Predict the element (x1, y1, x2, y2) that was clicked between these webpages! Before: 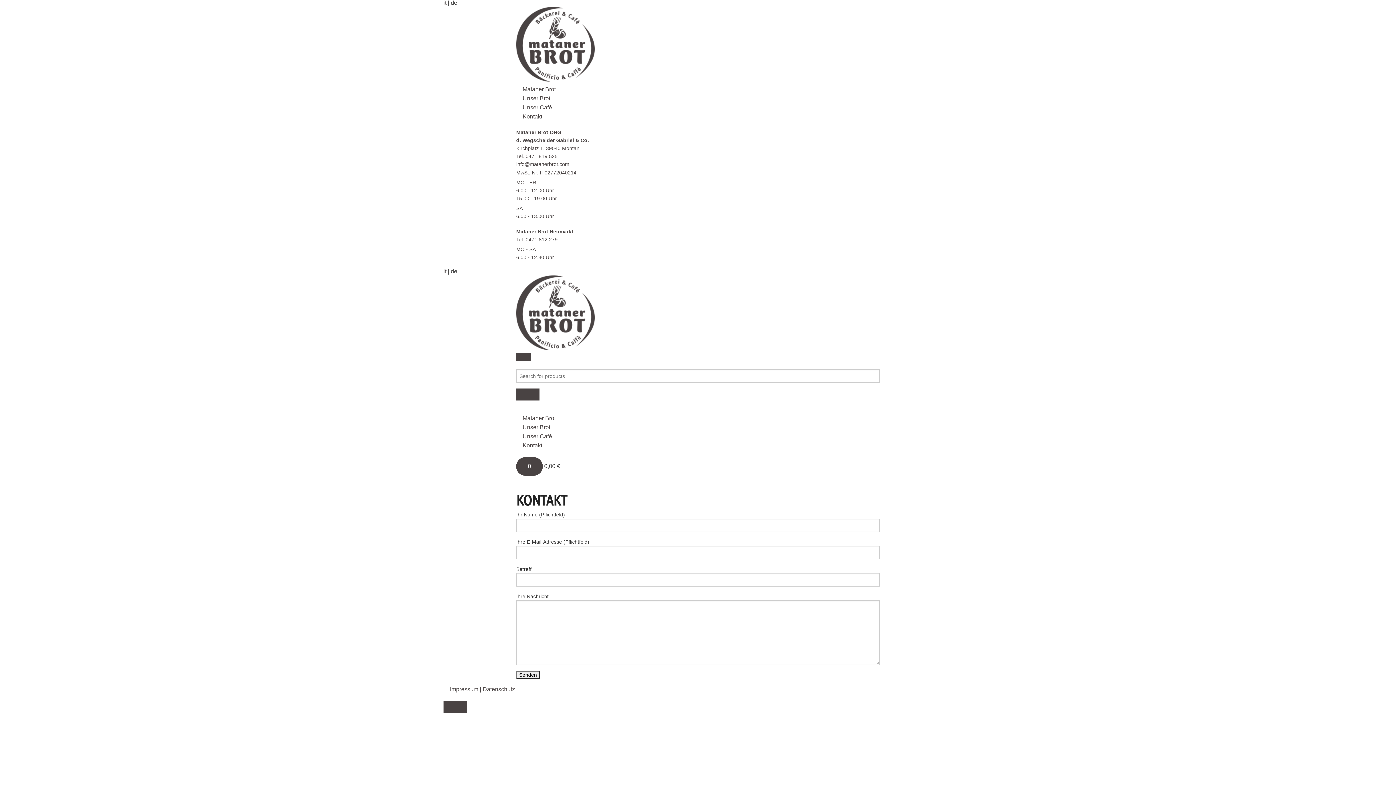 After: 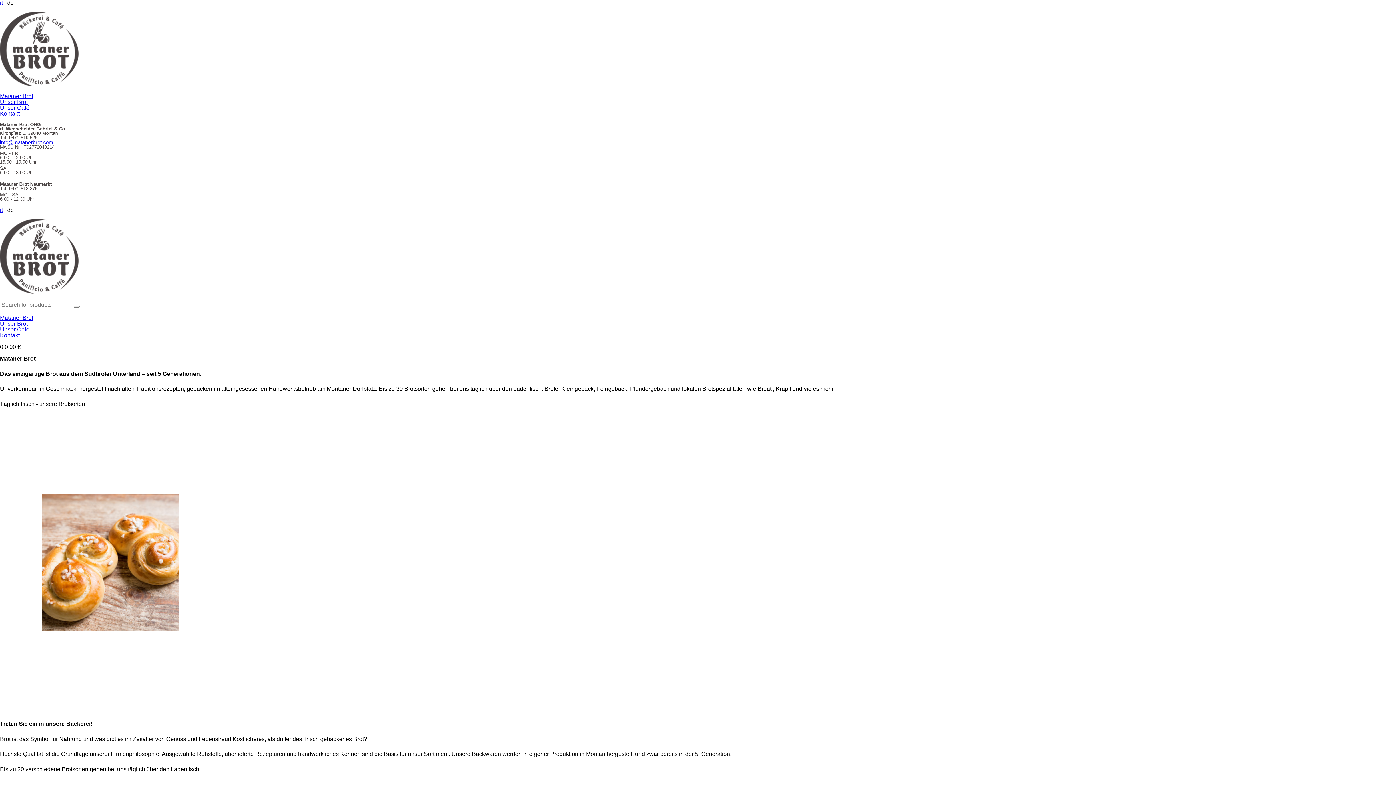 Action: bbox: (522, 86, 555, 92) label: Mataner Brot